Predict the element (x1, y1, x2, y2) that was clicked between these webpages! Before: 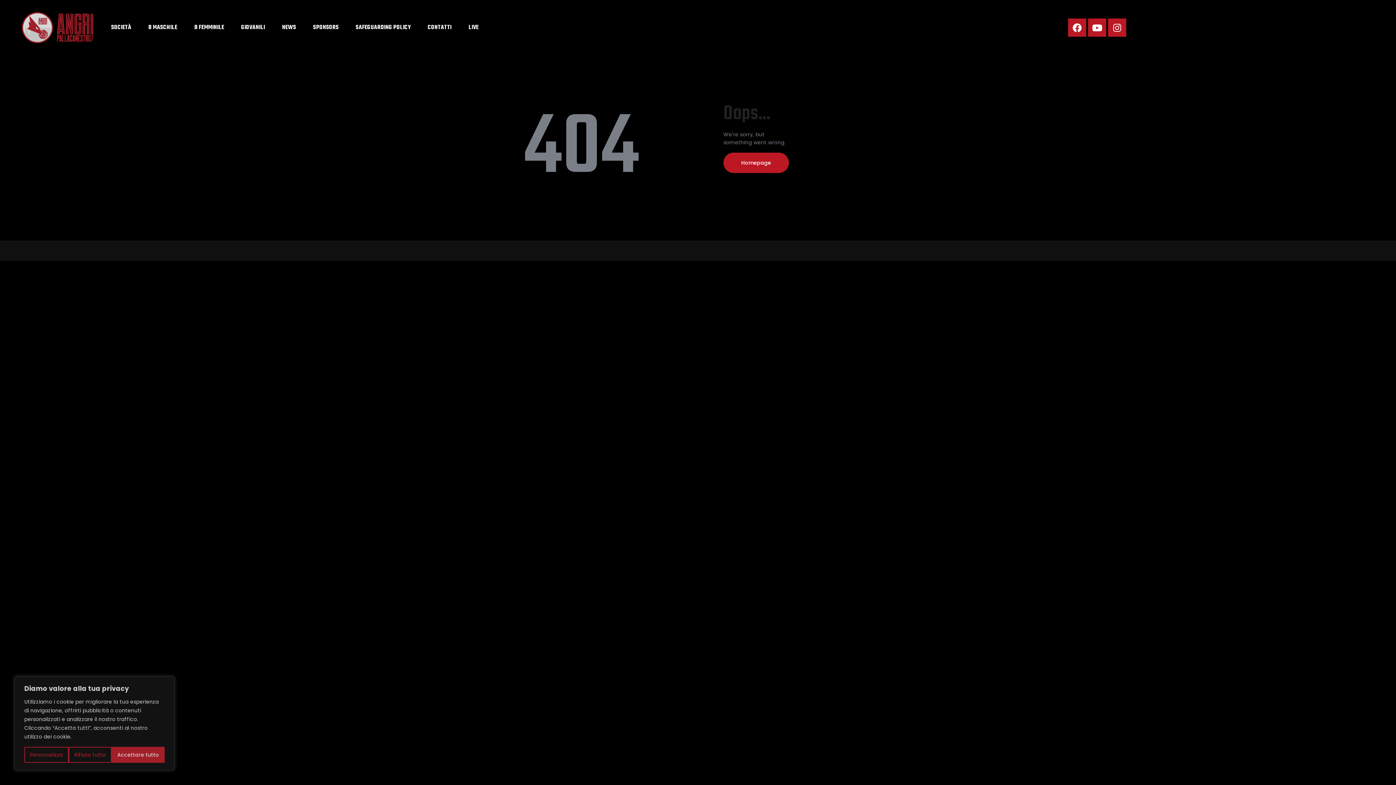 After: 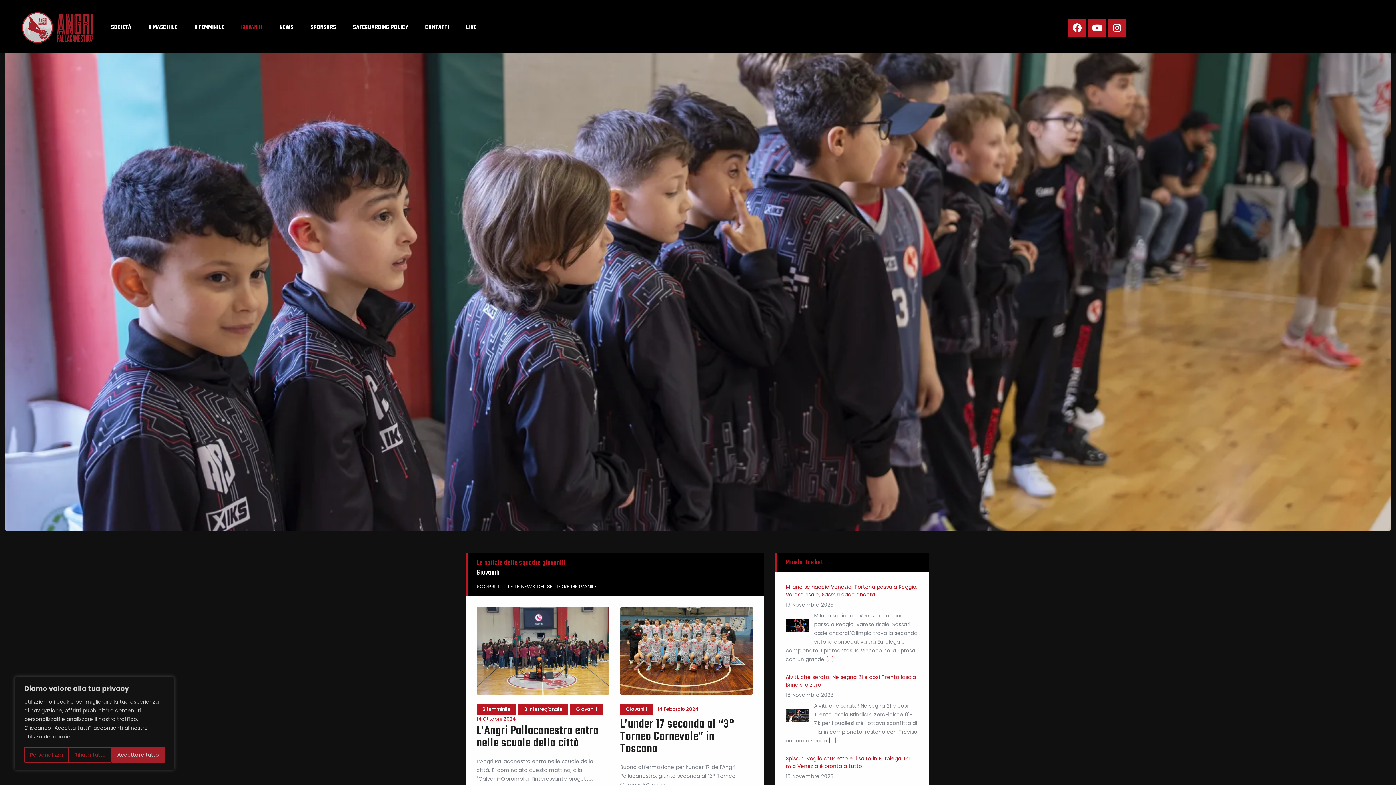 Action: bbox: (232, 17, 273, 38) label: GIOVANILI